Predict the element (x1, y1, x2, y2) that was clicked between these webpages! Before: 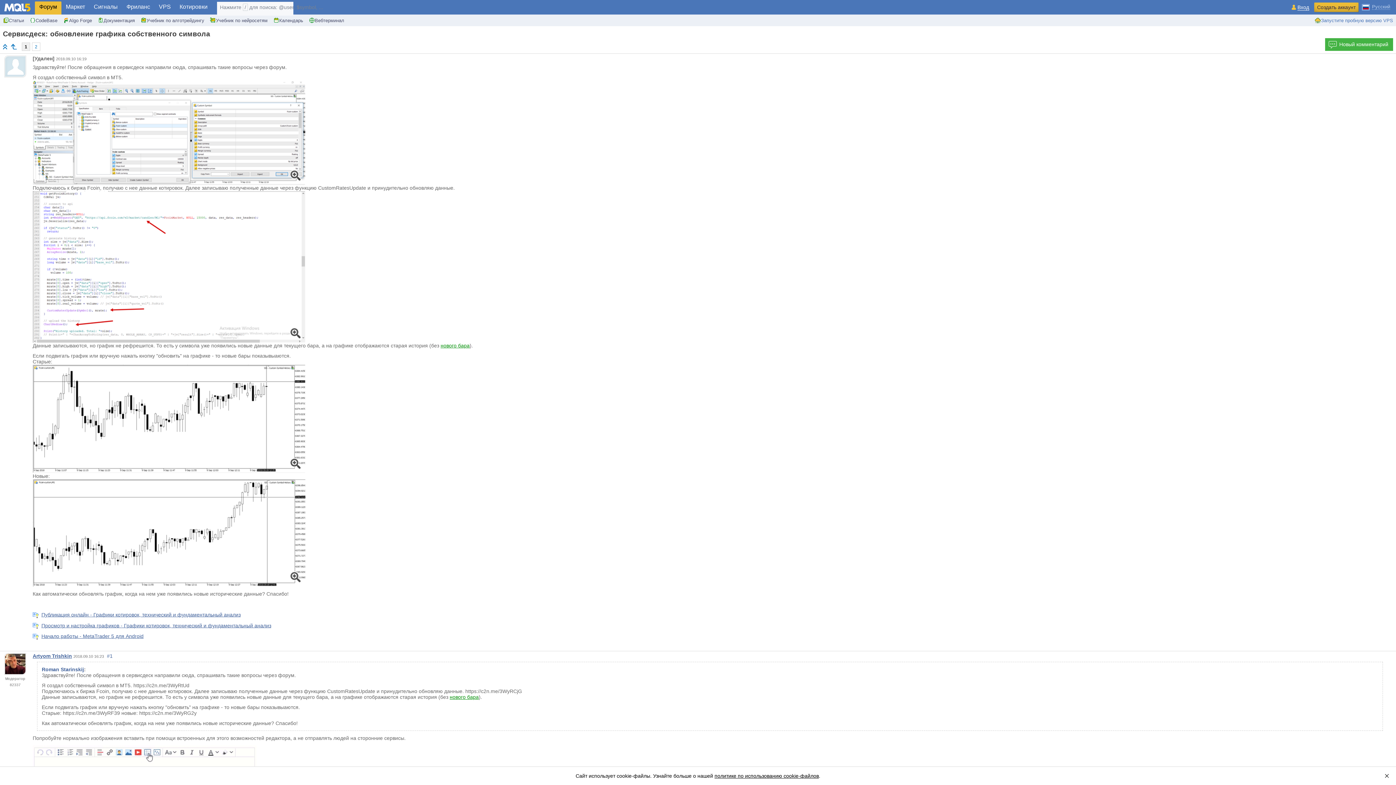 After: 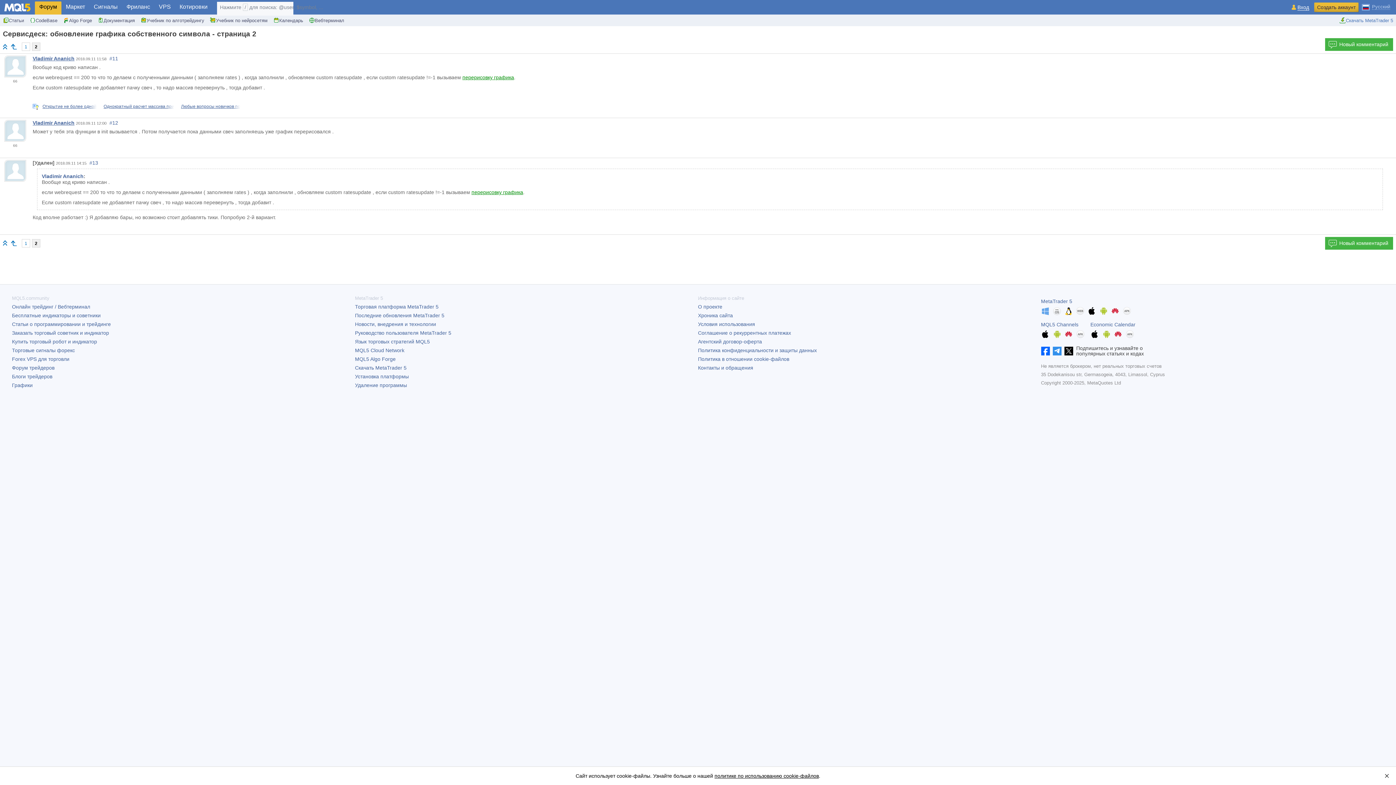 Action: bbox: (32, 42, 40, 50) label: 2